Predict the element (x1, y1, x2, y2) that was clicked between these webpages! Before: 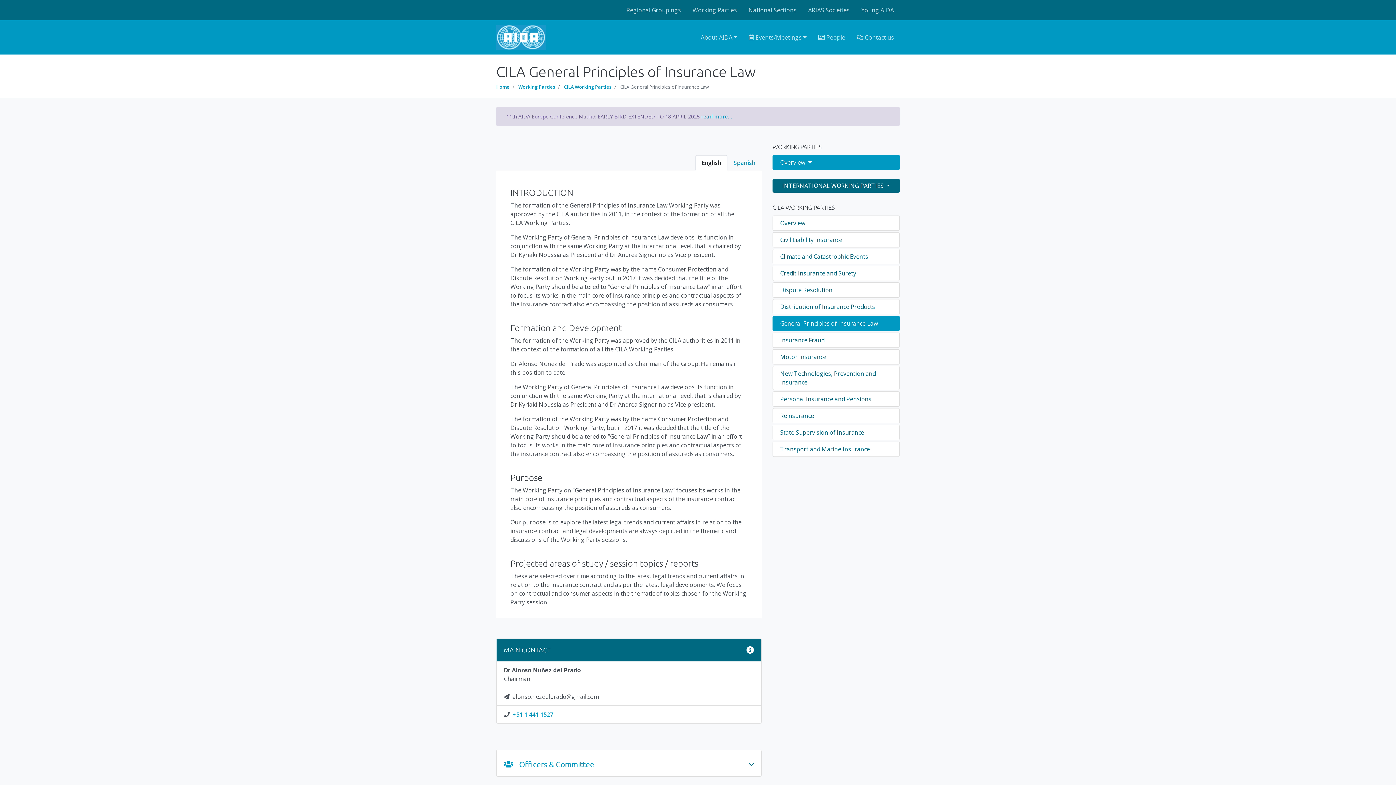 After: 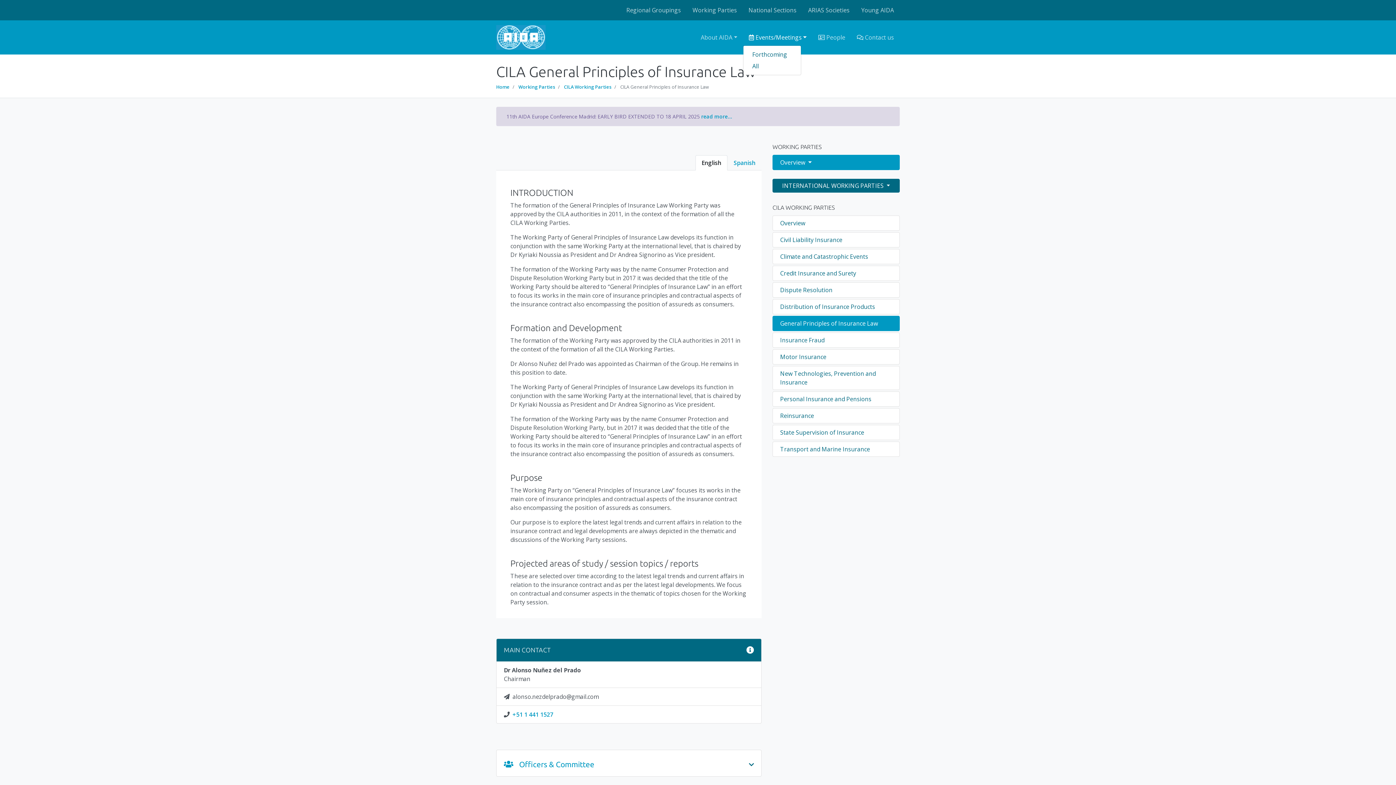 Action: label:  Events/Meetings bbox: (743, 30, 812, 44)